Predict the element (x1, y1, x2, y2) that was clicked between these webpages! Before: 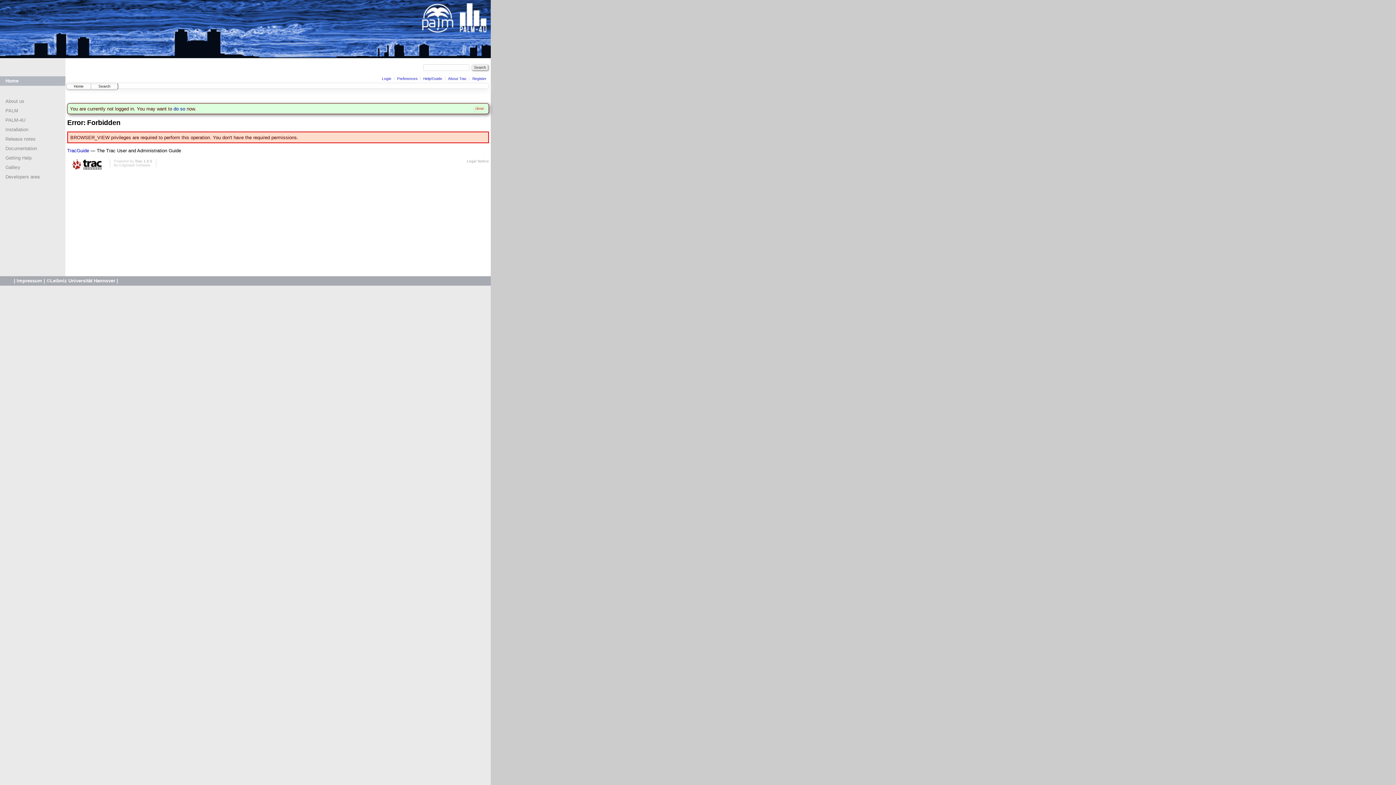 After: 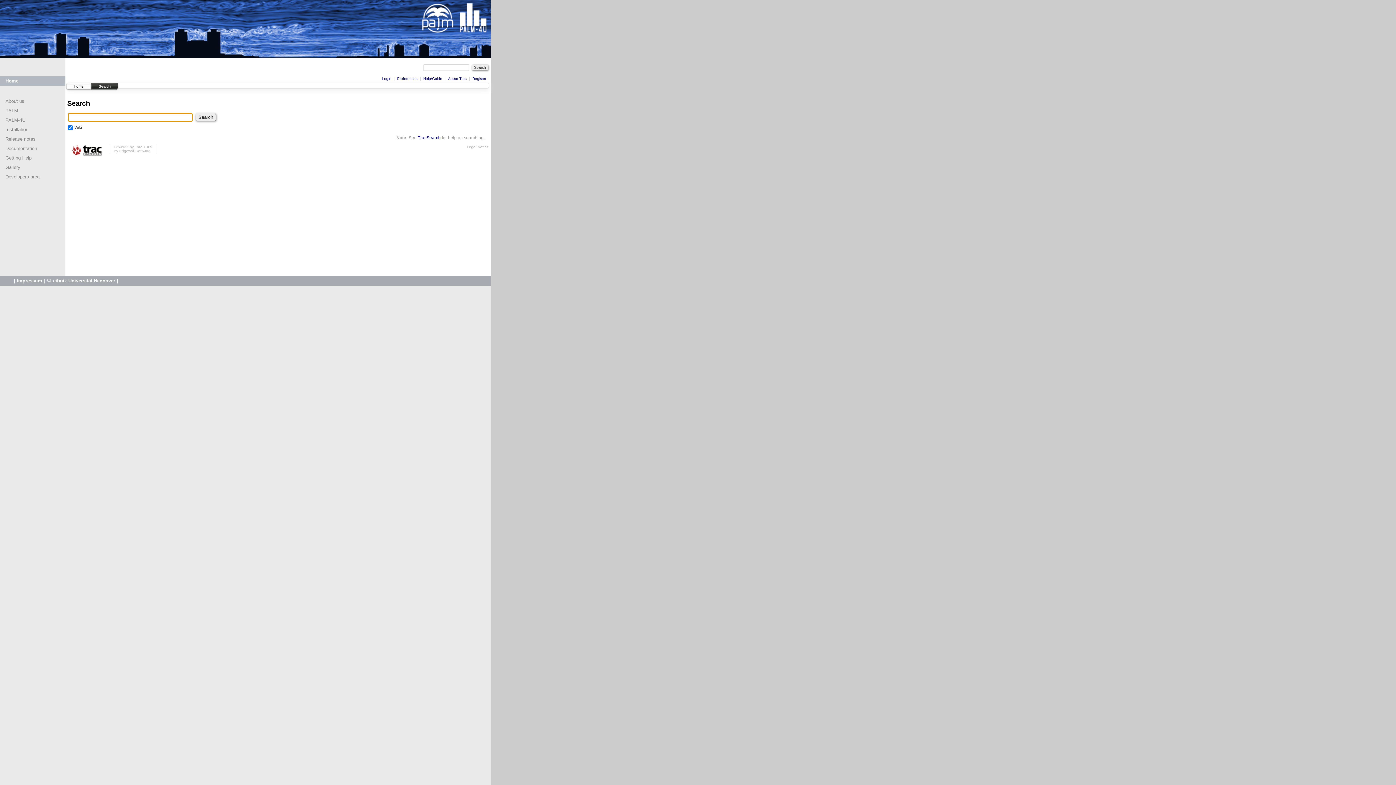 Action: label: Search bbox: (91, 83, 117, 89)